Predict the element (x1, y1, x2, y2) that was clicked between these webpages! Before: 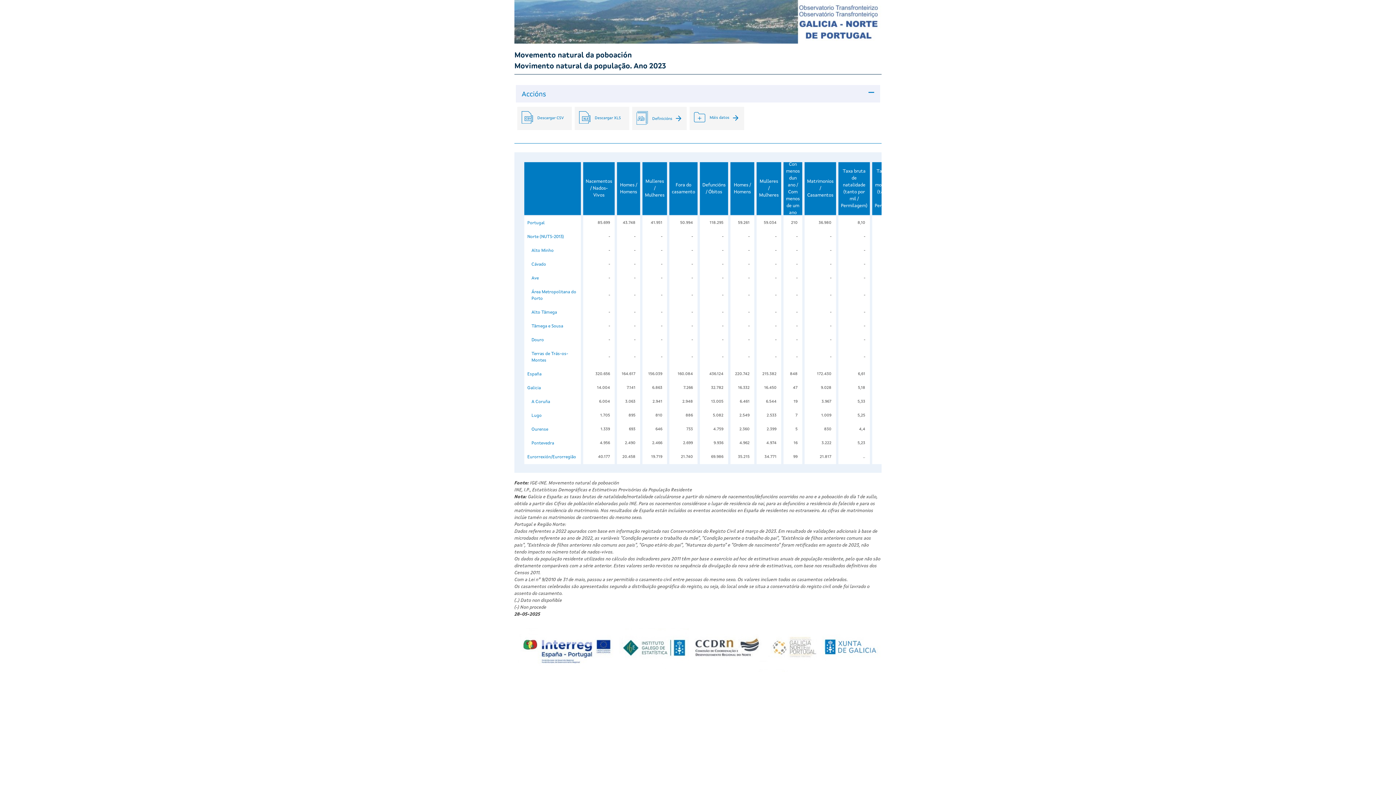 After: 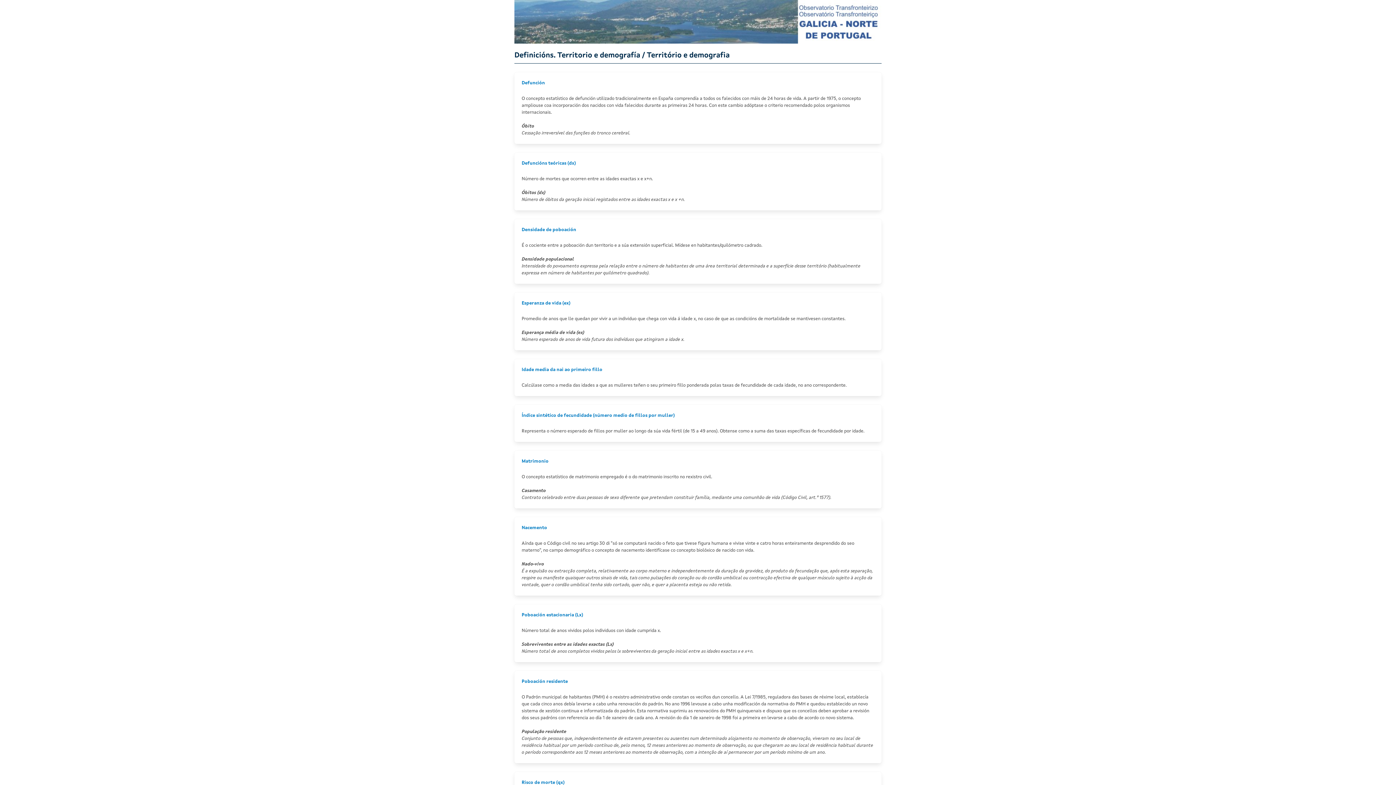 Action: bbox: (632, 107, 686, 130) label:  

Definicións